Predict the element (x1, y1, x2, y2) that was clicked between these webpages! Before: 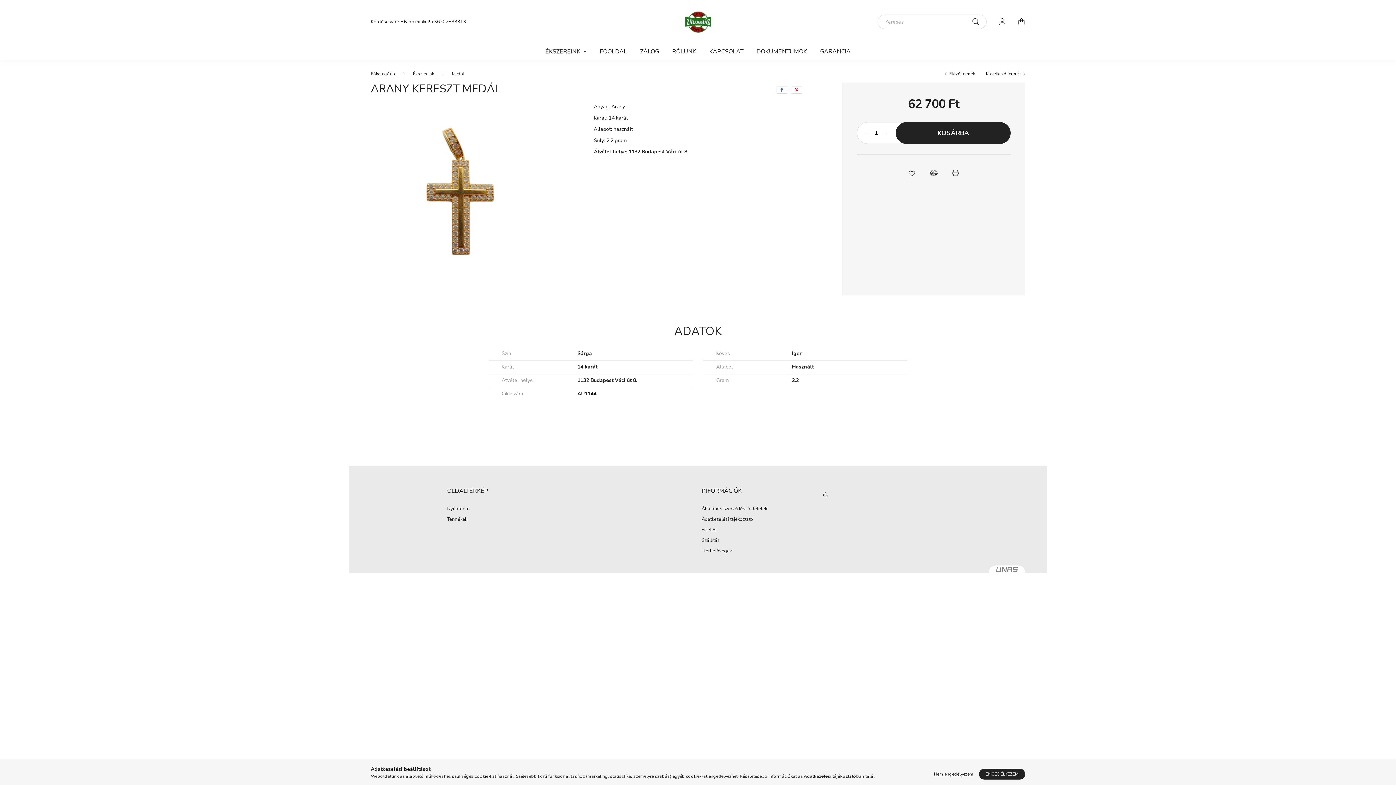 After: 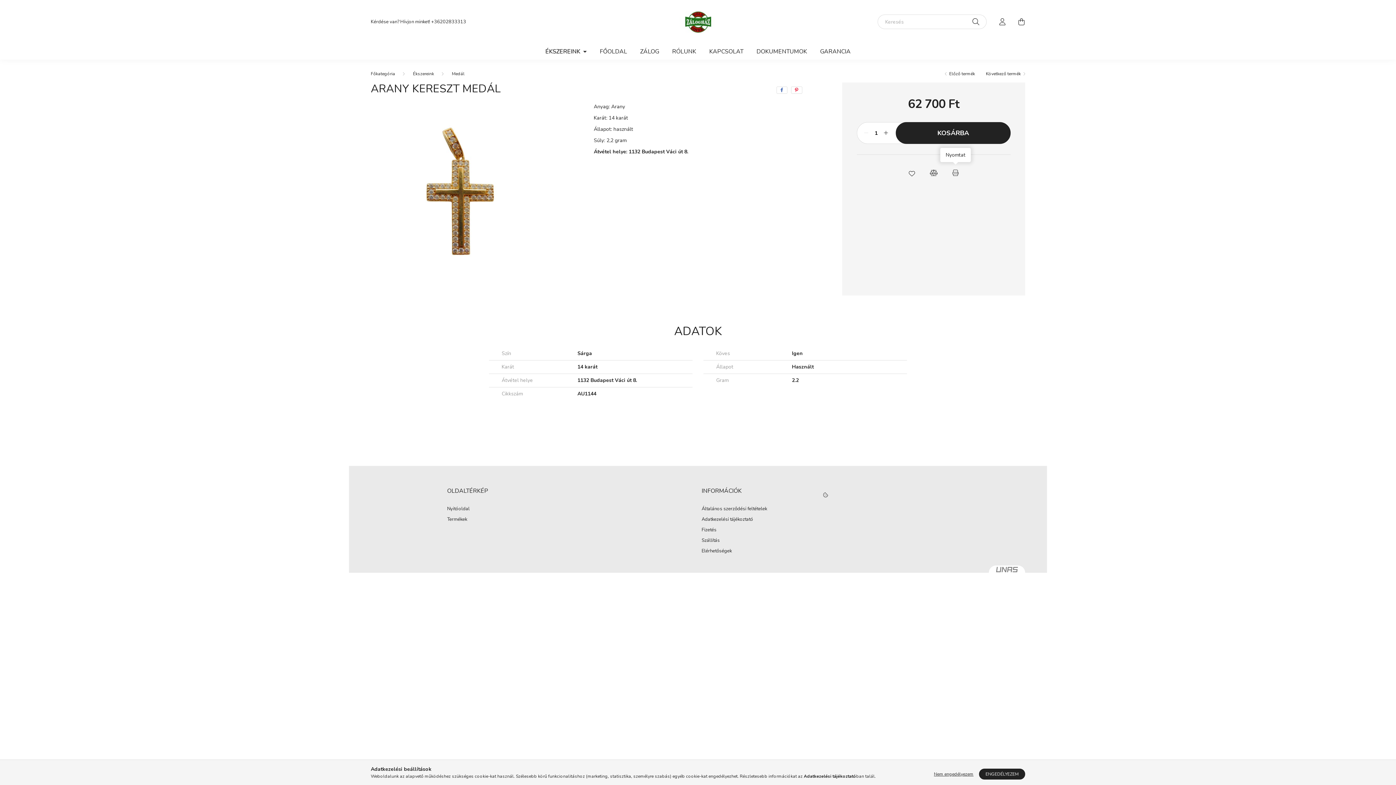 Action: label: Nyomtat bbox: (948, 165, 963, 180)